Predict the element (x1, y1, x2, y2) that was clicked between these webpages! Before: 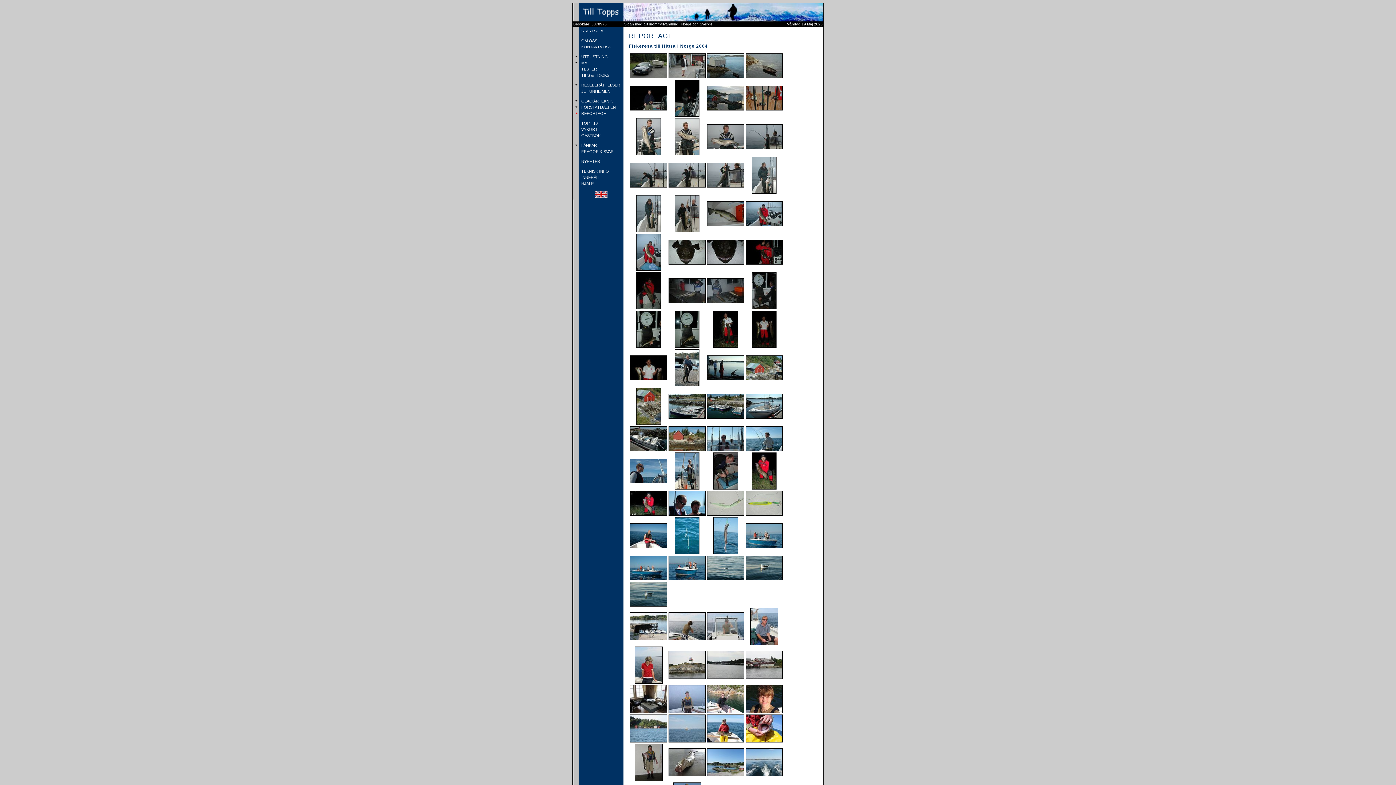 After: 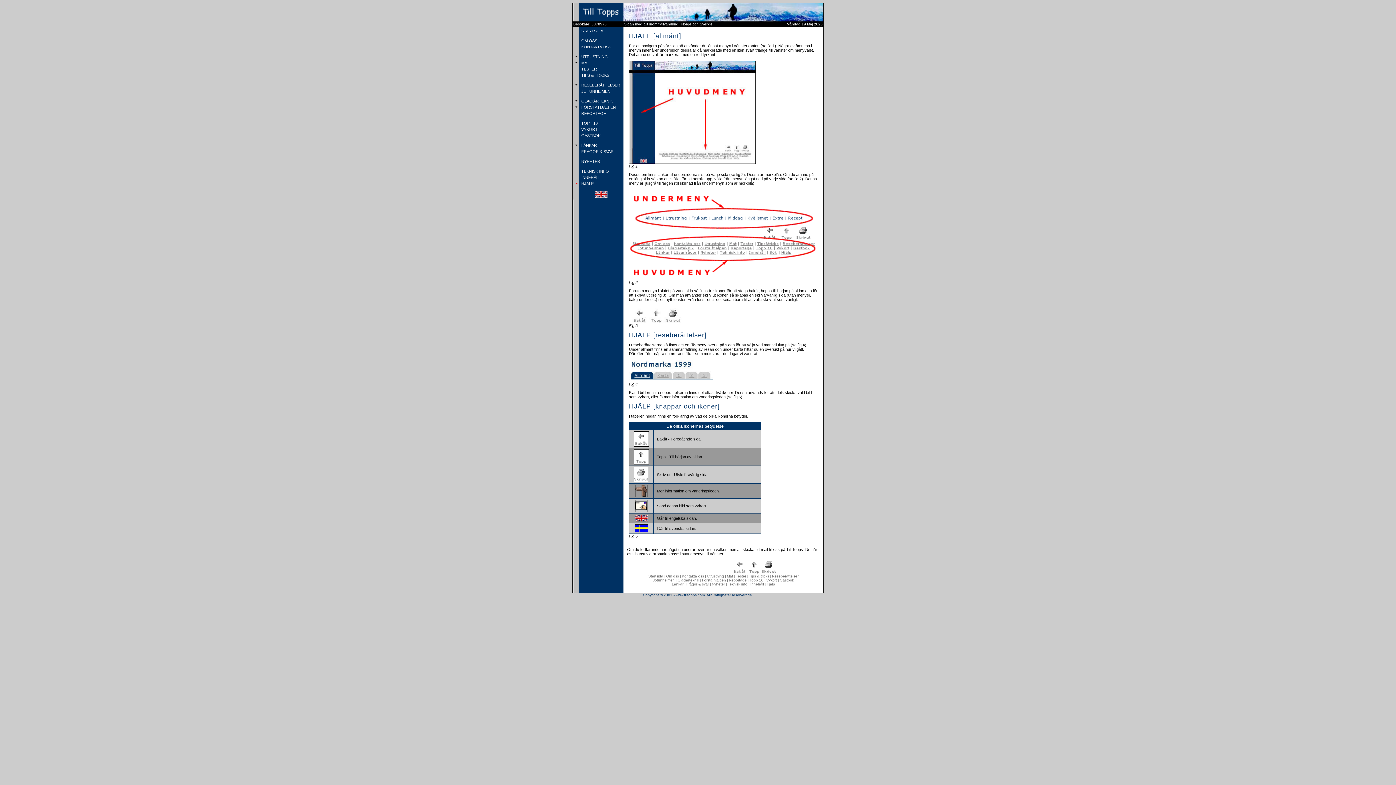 Action: label:  HJÄLP bbox: (580, 181, 593, 185)